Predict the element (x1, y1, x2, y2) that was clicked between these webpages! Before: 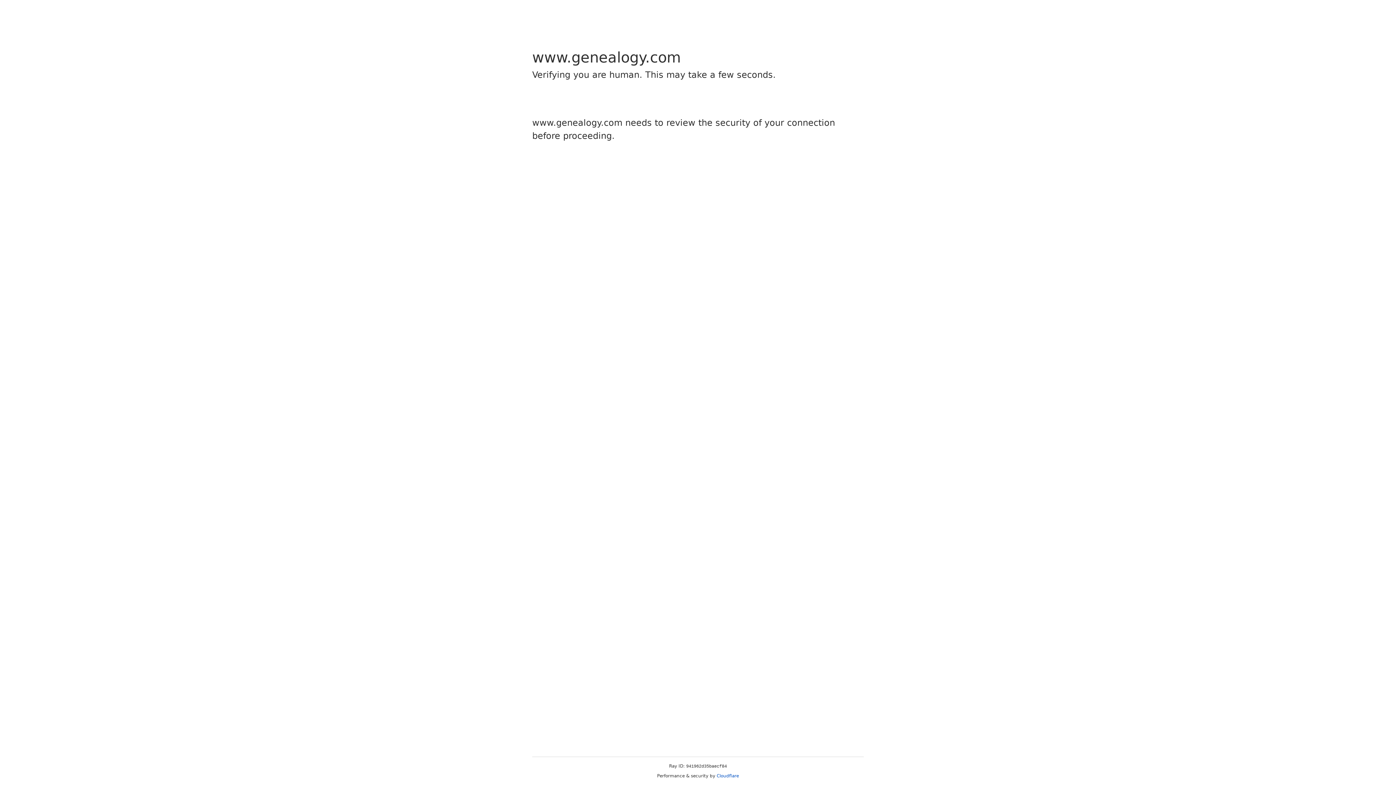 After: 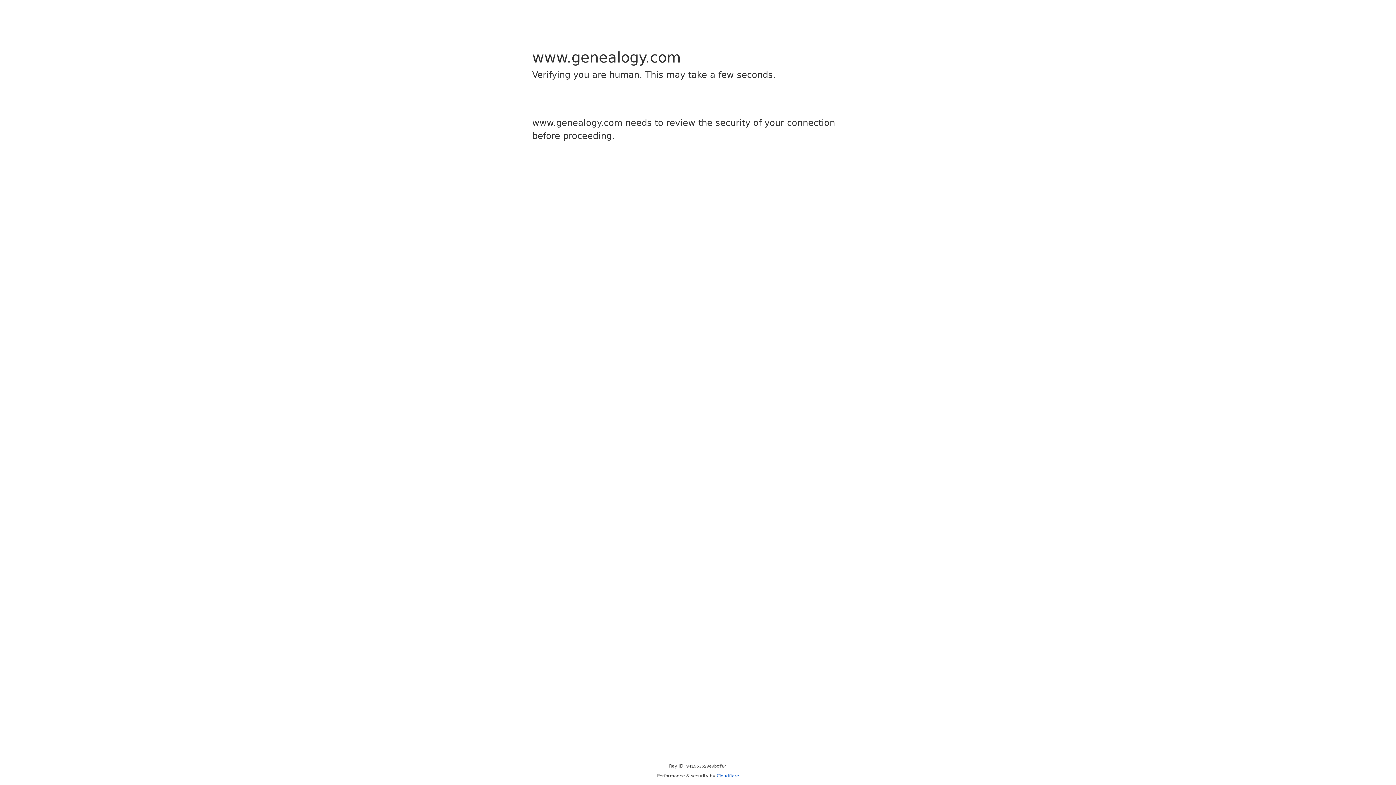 Action: bbox: (716, 773, 739, 778) label: Cloudflare